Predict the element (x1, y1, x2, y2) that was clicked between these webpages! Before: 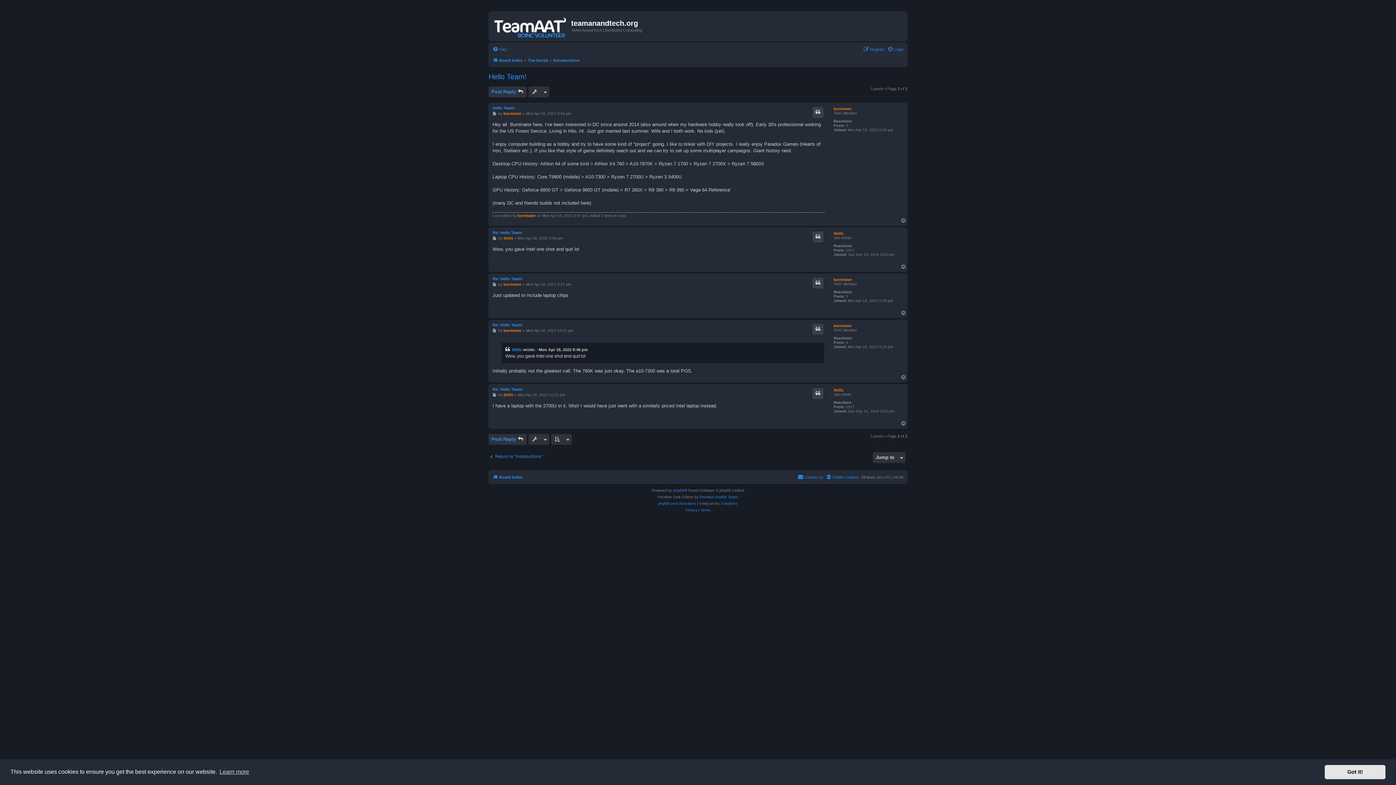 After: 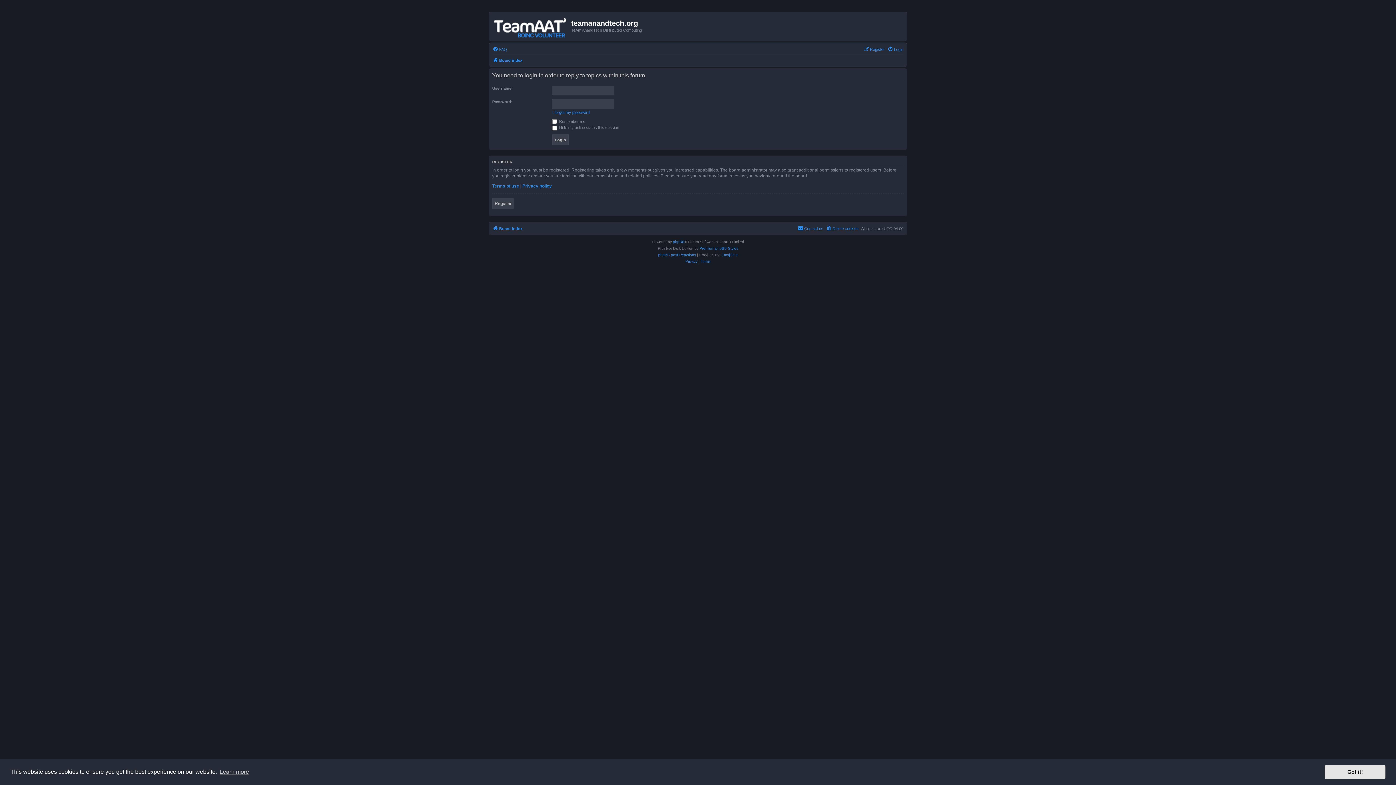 Action: label: Post Reply  bbox: (488, 434, 526, 445)